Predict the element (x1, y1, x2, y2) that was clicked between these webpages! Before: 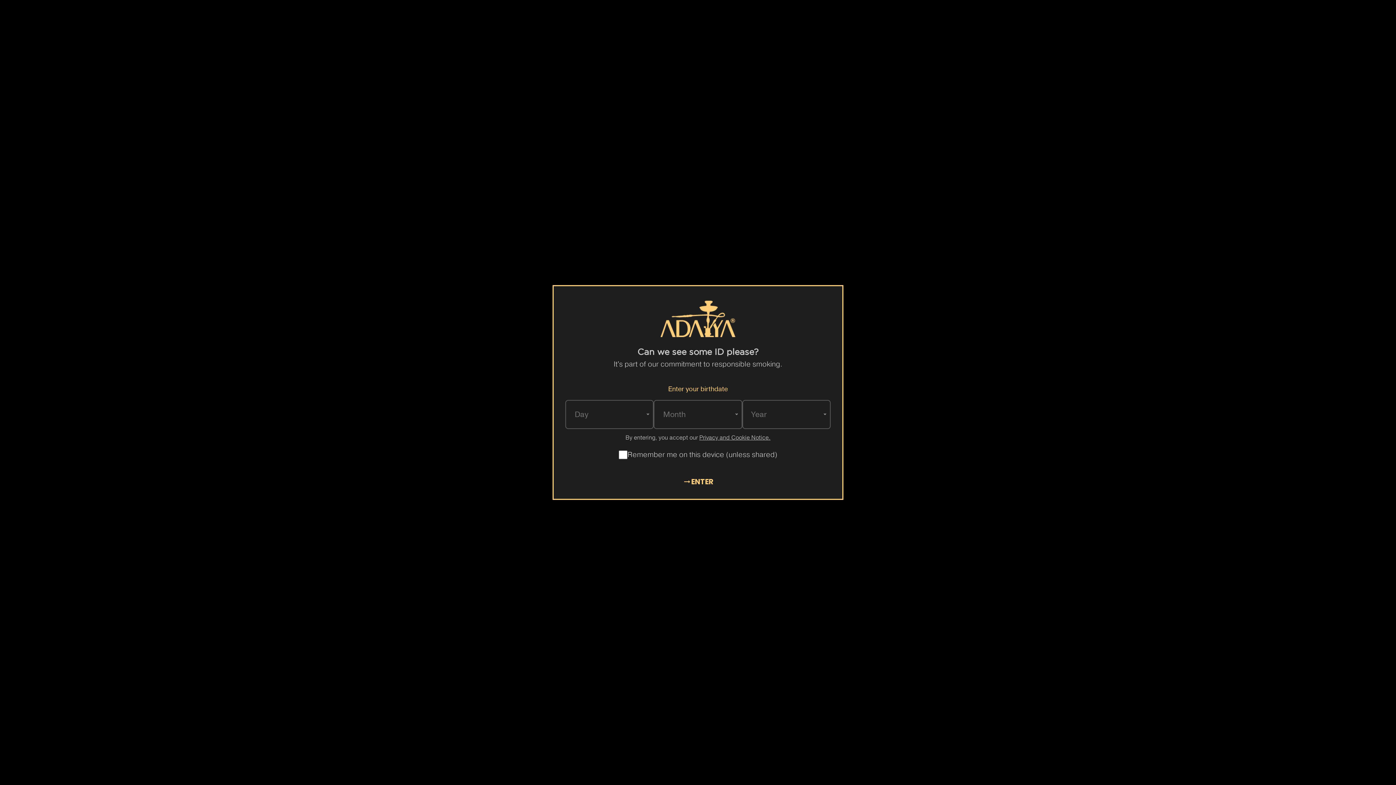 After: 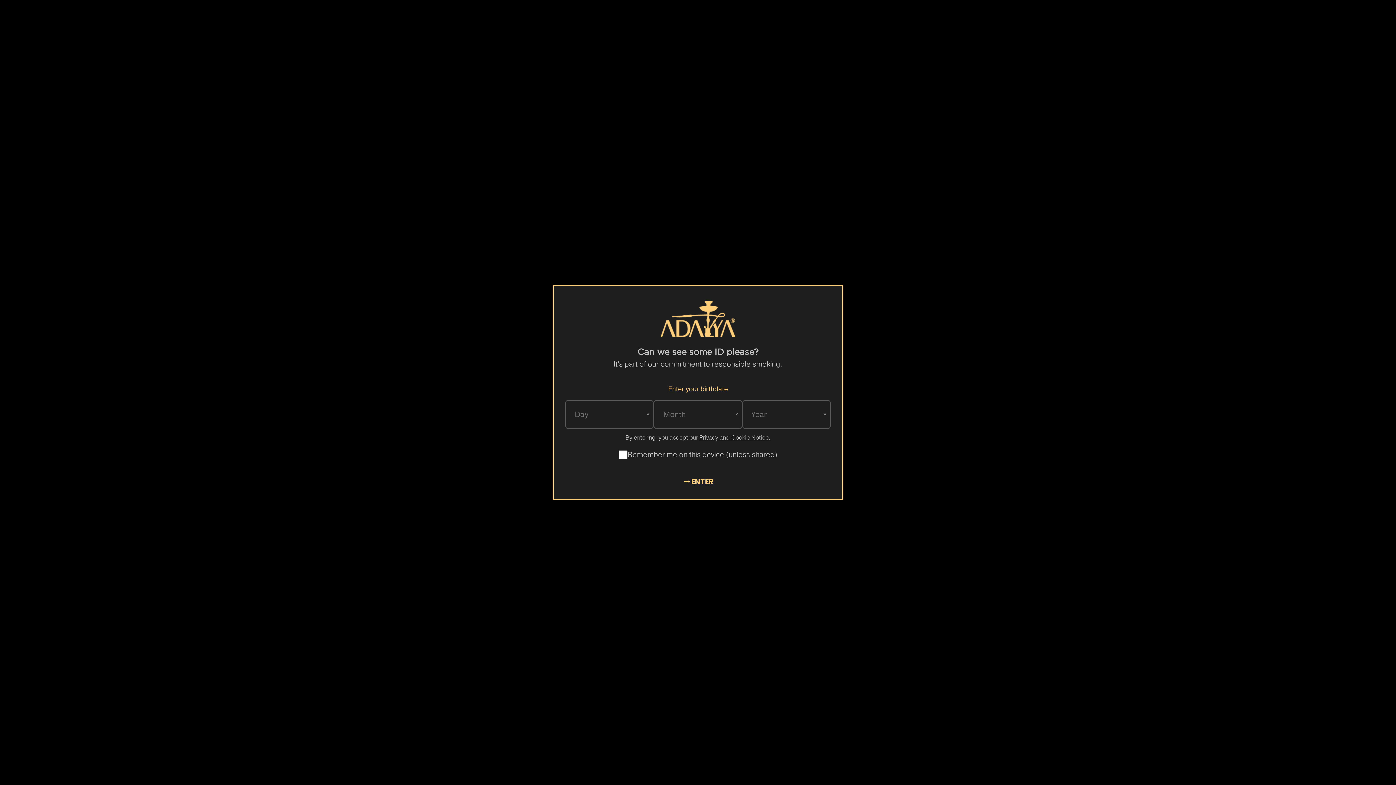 Action: bbox: (699, 434, 770, 442) label: Privacy and Cookie Notice.